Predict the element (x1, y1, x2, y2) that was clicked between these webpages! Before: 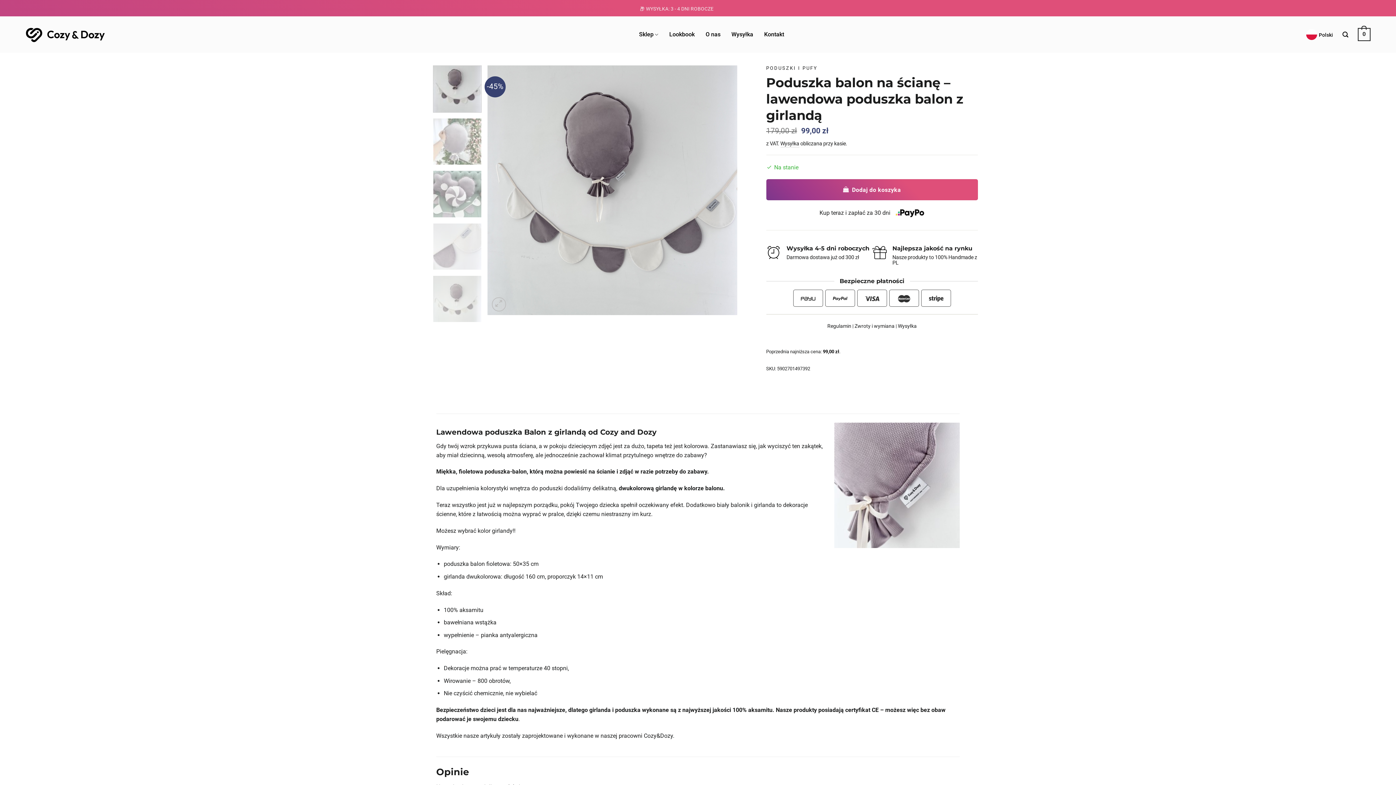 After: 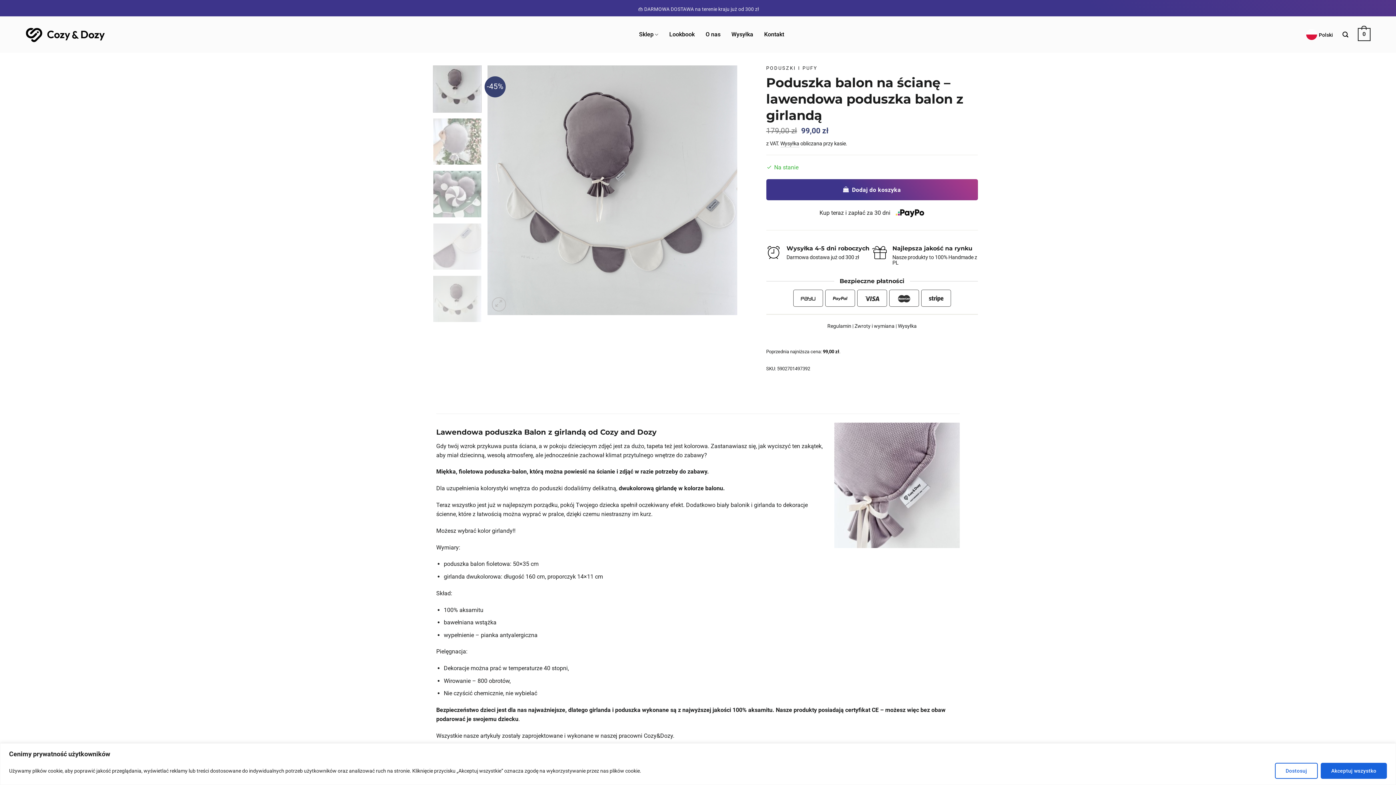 Action: bbox: (433, 65, 481, 112)